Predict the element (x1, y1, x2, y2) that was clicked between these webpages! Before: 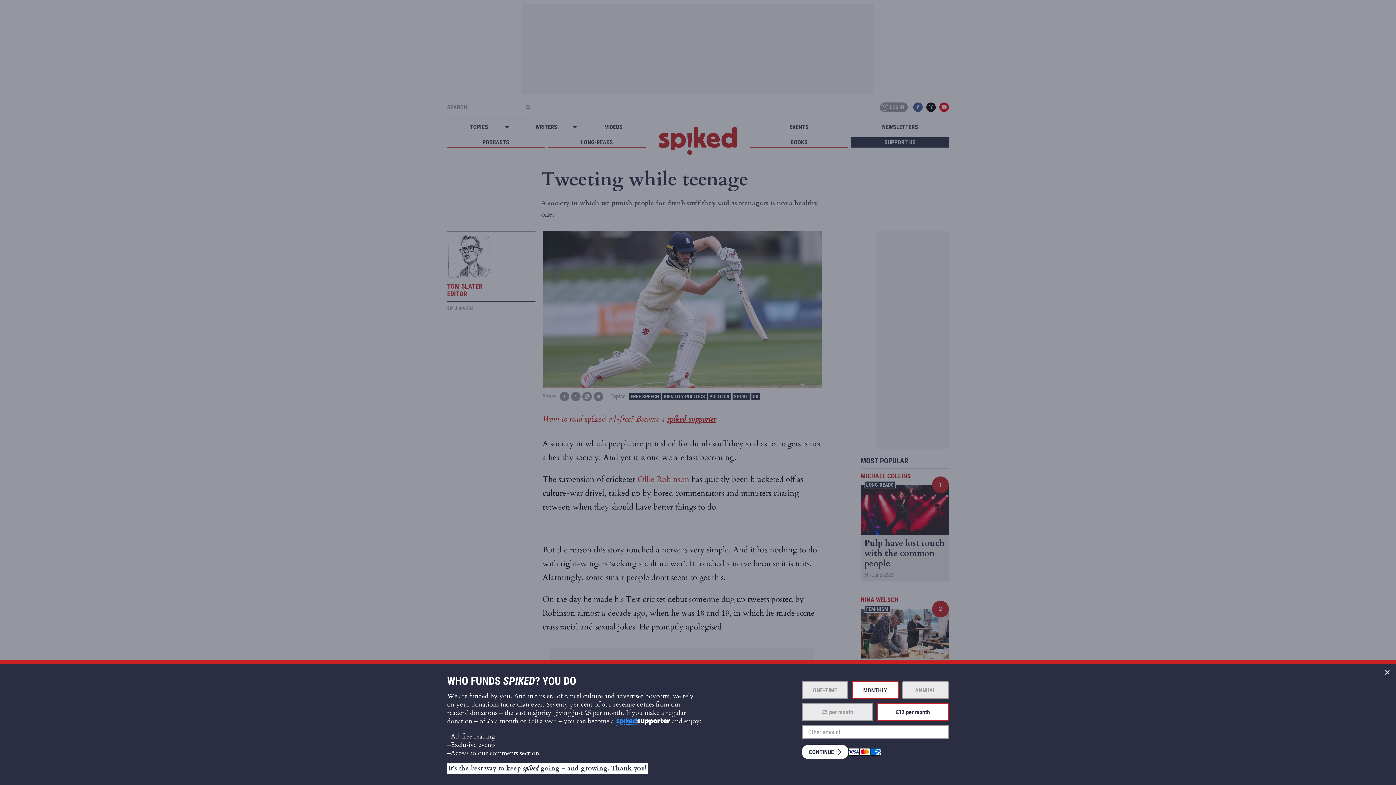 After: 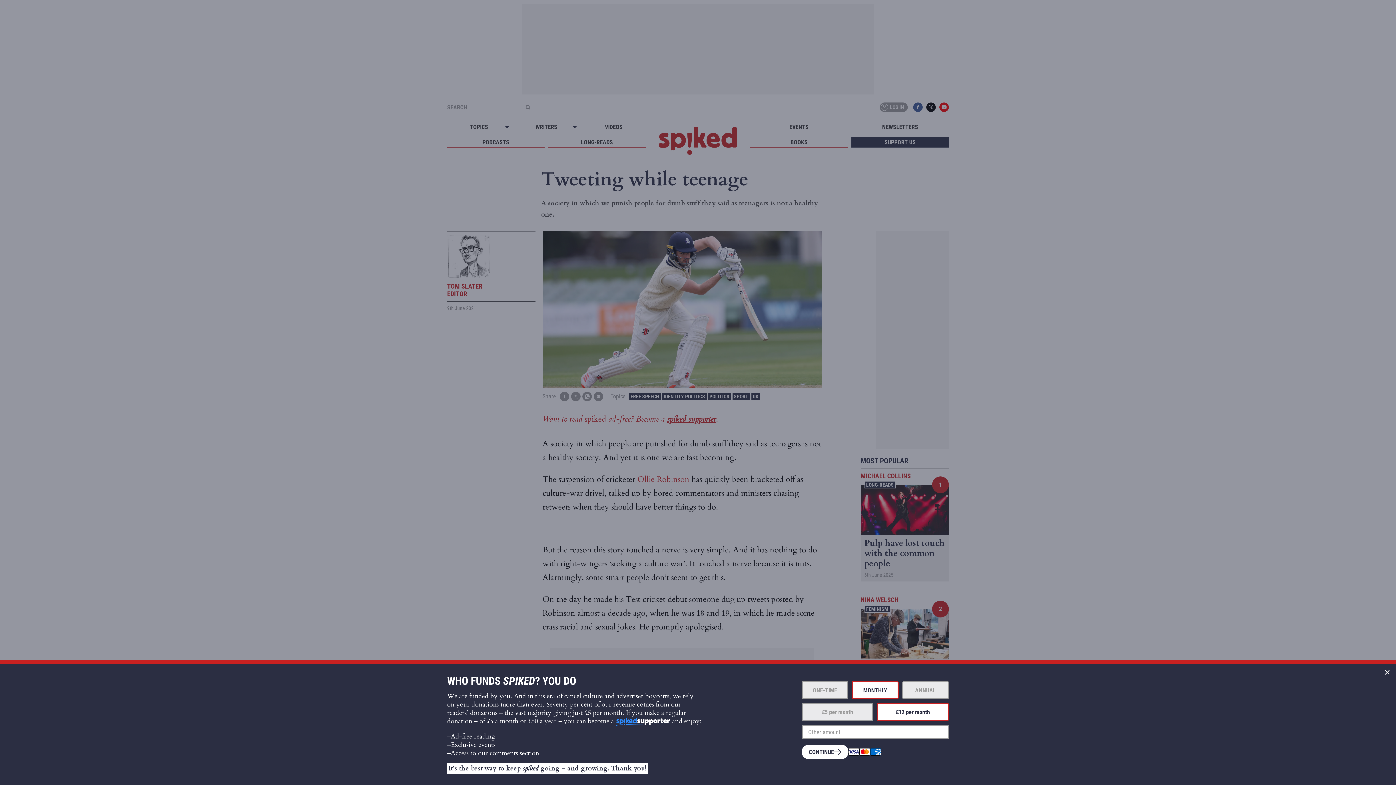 Action: label: MONTHLY bbox: (852, 681, 898, 699)